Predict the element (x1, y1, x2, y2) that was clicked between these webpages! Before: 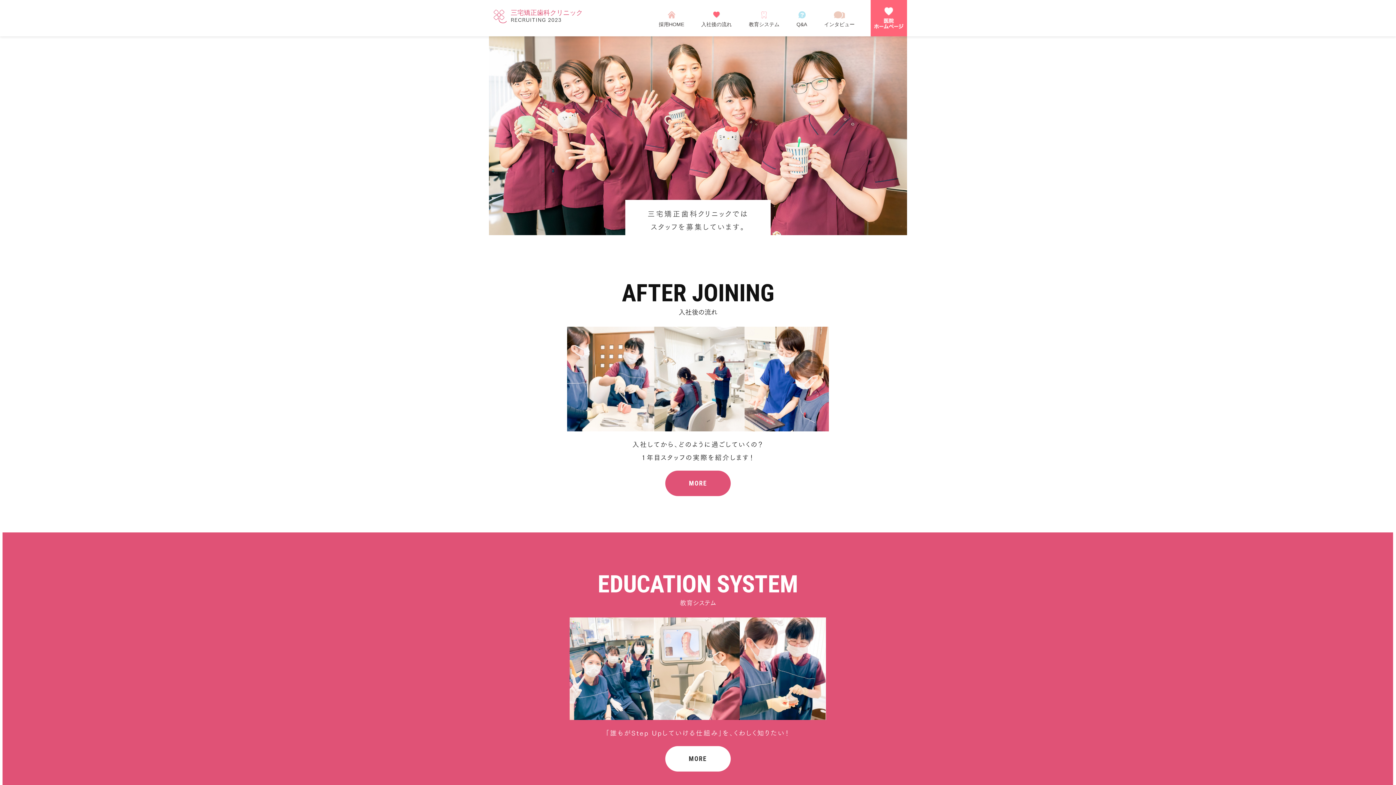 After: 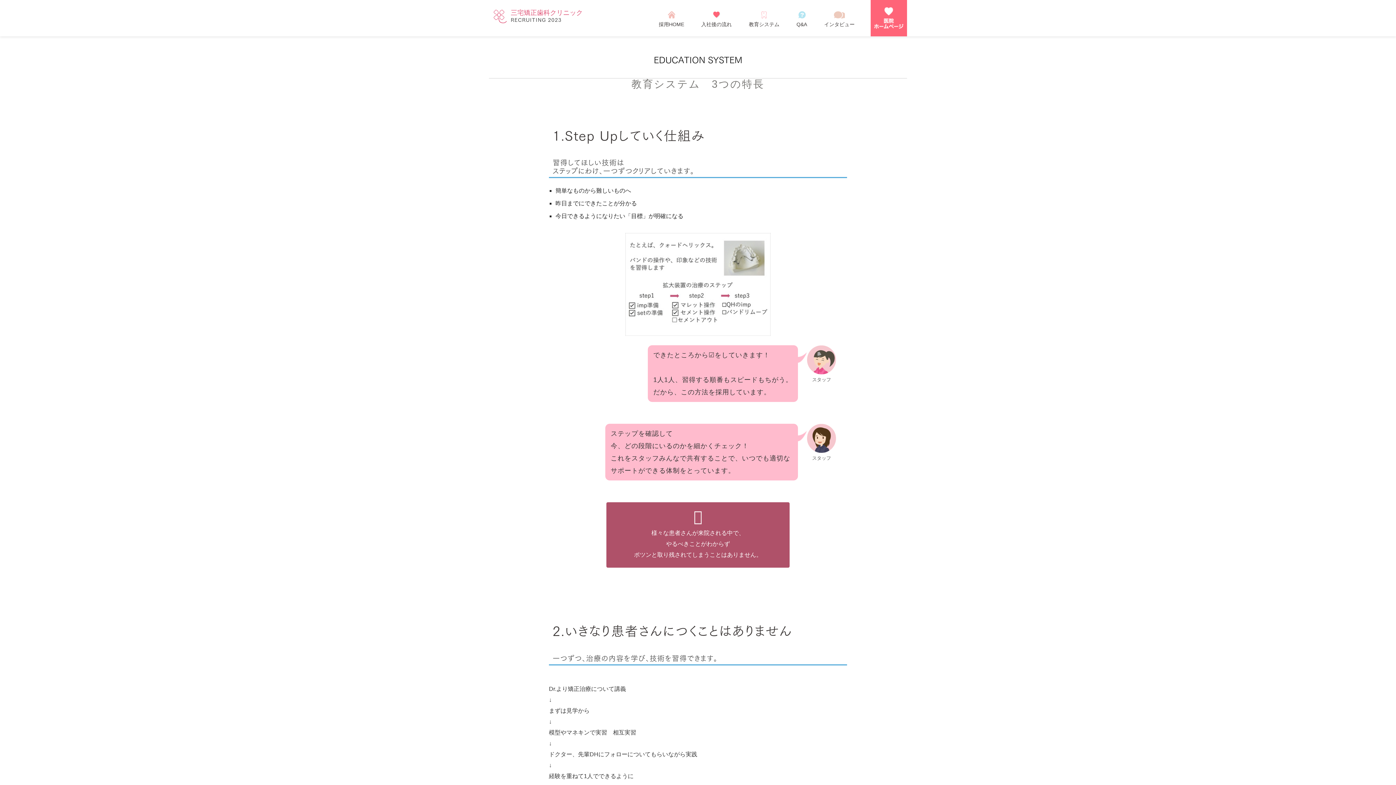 Action: label: 教育システム bbox: (747, 8, 781, 30)